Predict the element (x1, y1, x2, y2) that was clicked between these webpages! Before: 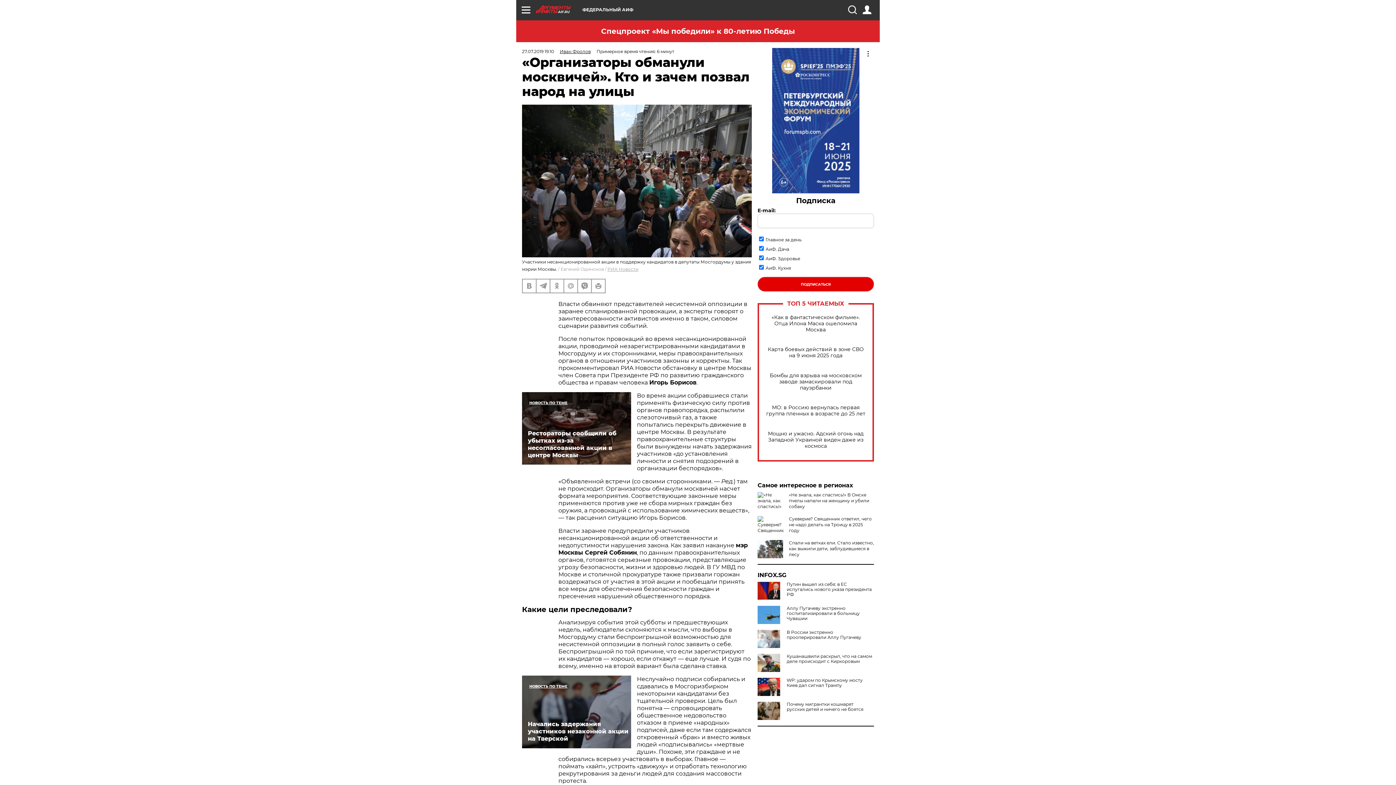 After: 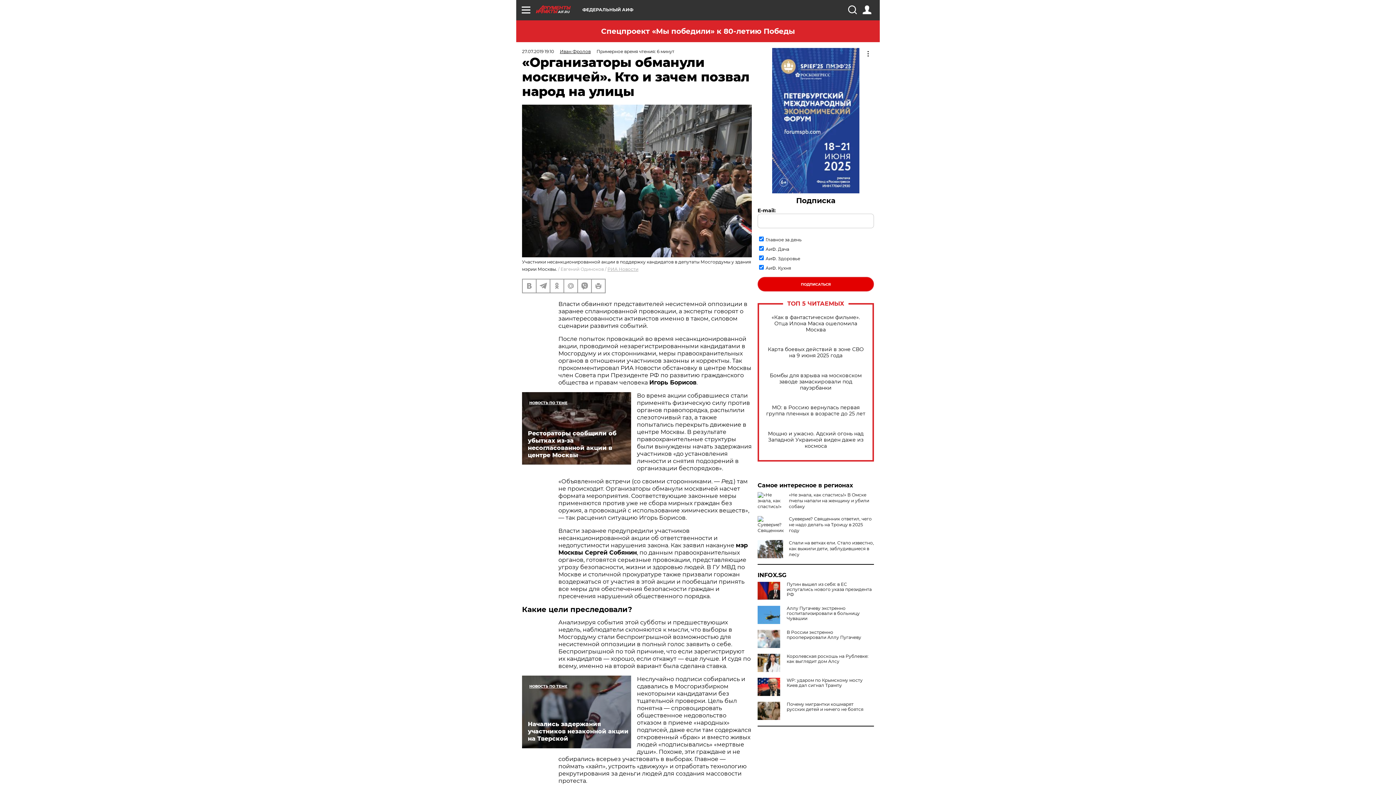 Action: bbox: (757, 654, 783, 672)